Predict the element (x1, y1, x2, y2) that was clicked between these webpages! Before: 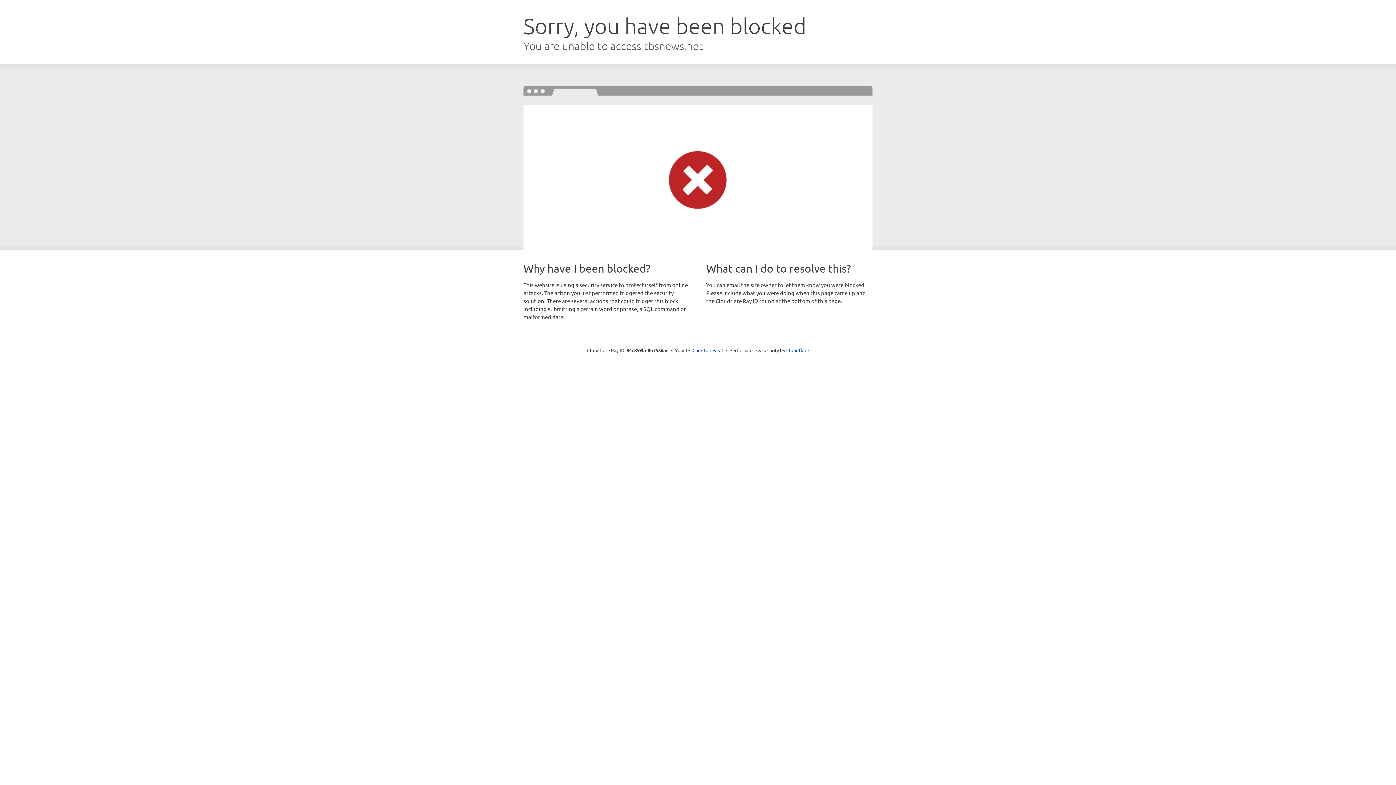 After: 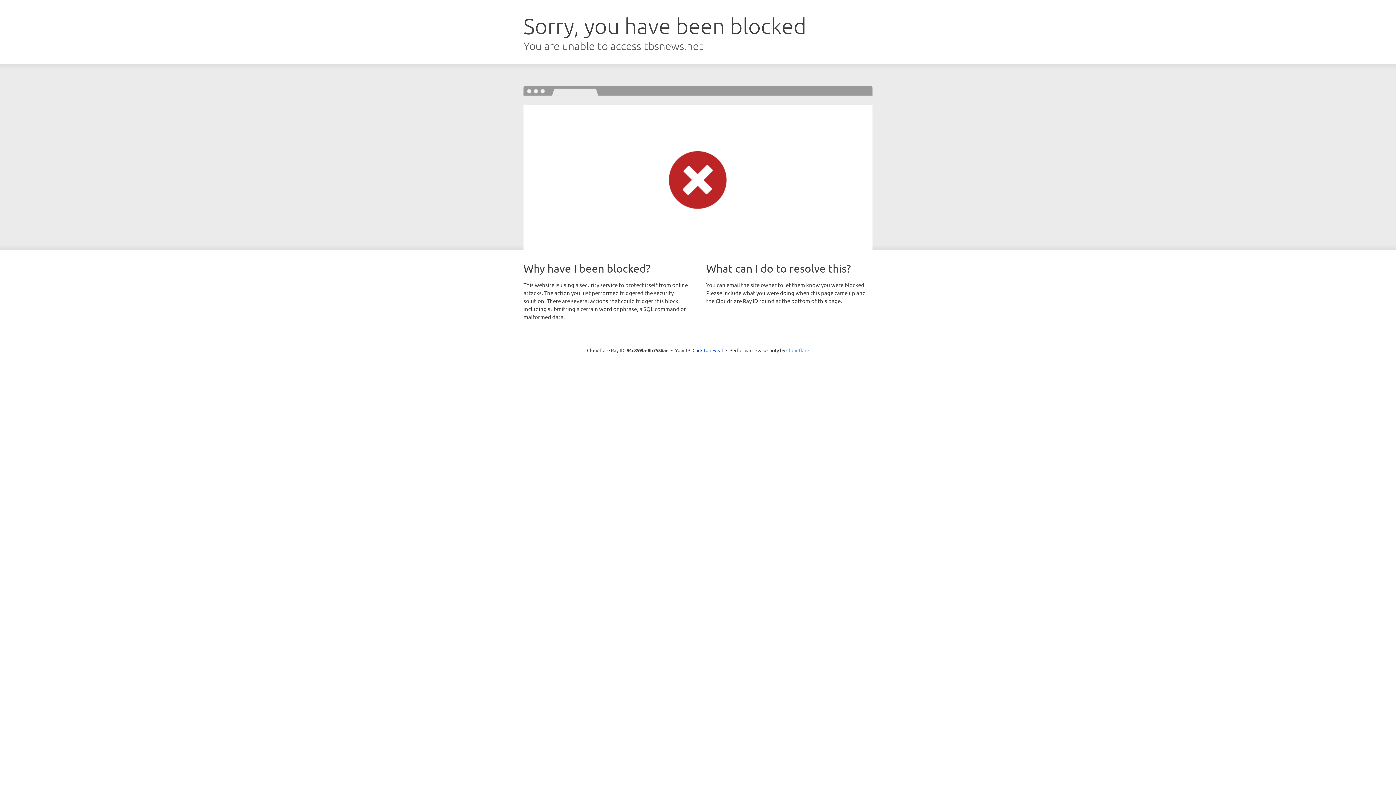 Action: label: Cloudflare bbox: (786, 347, 809, 353)